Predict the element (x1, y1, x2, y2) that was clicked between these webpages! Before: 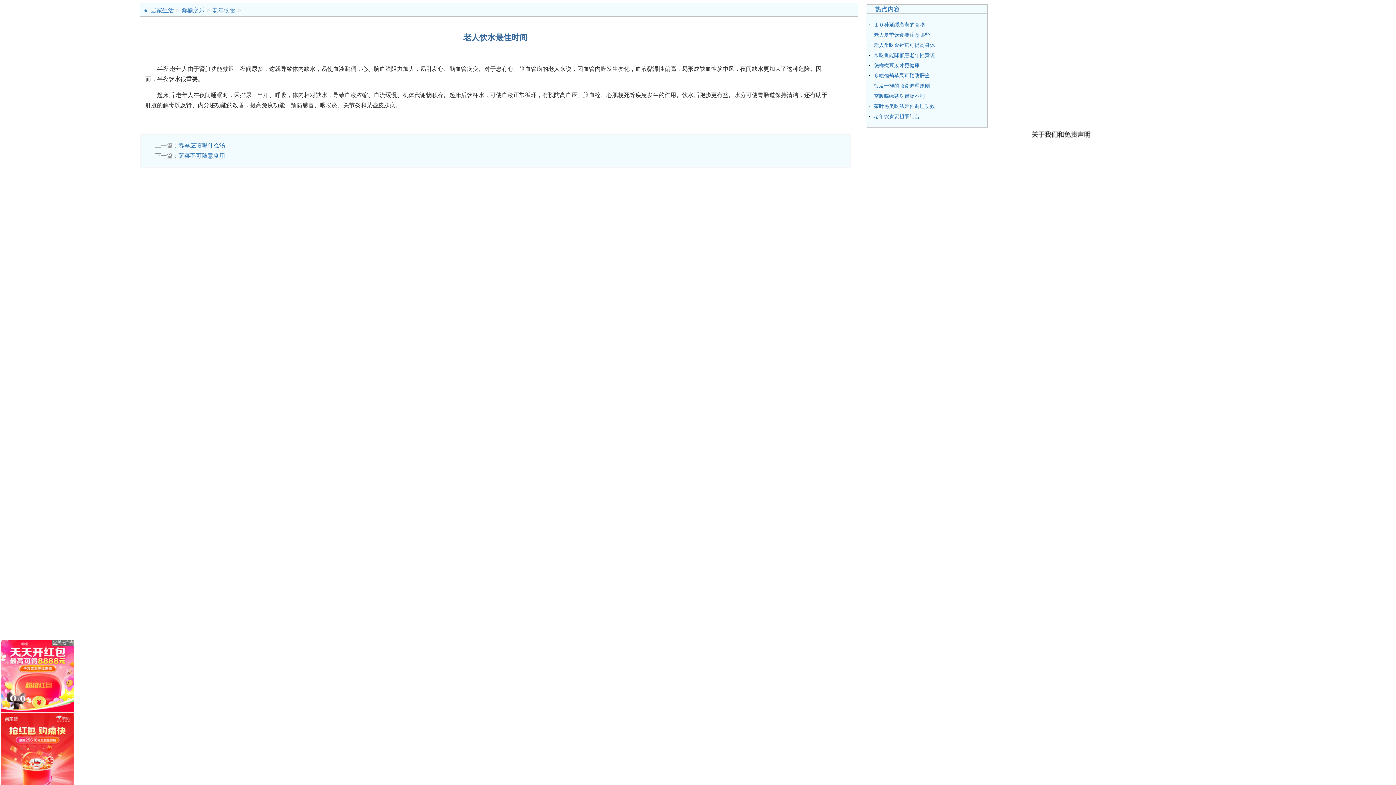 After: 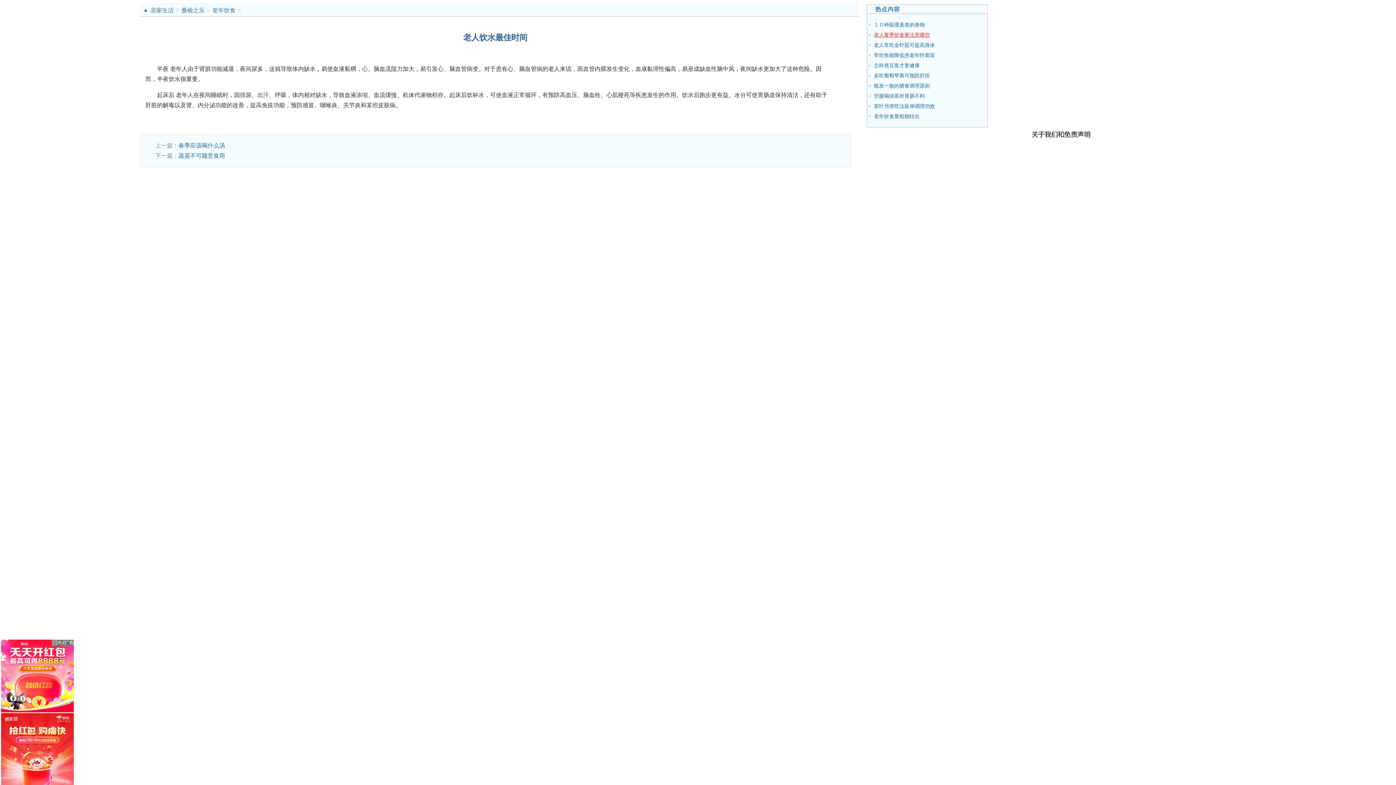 Action: label: 老人夏季饮食要注意哪些 bbox: (870, 32, 930, 37)